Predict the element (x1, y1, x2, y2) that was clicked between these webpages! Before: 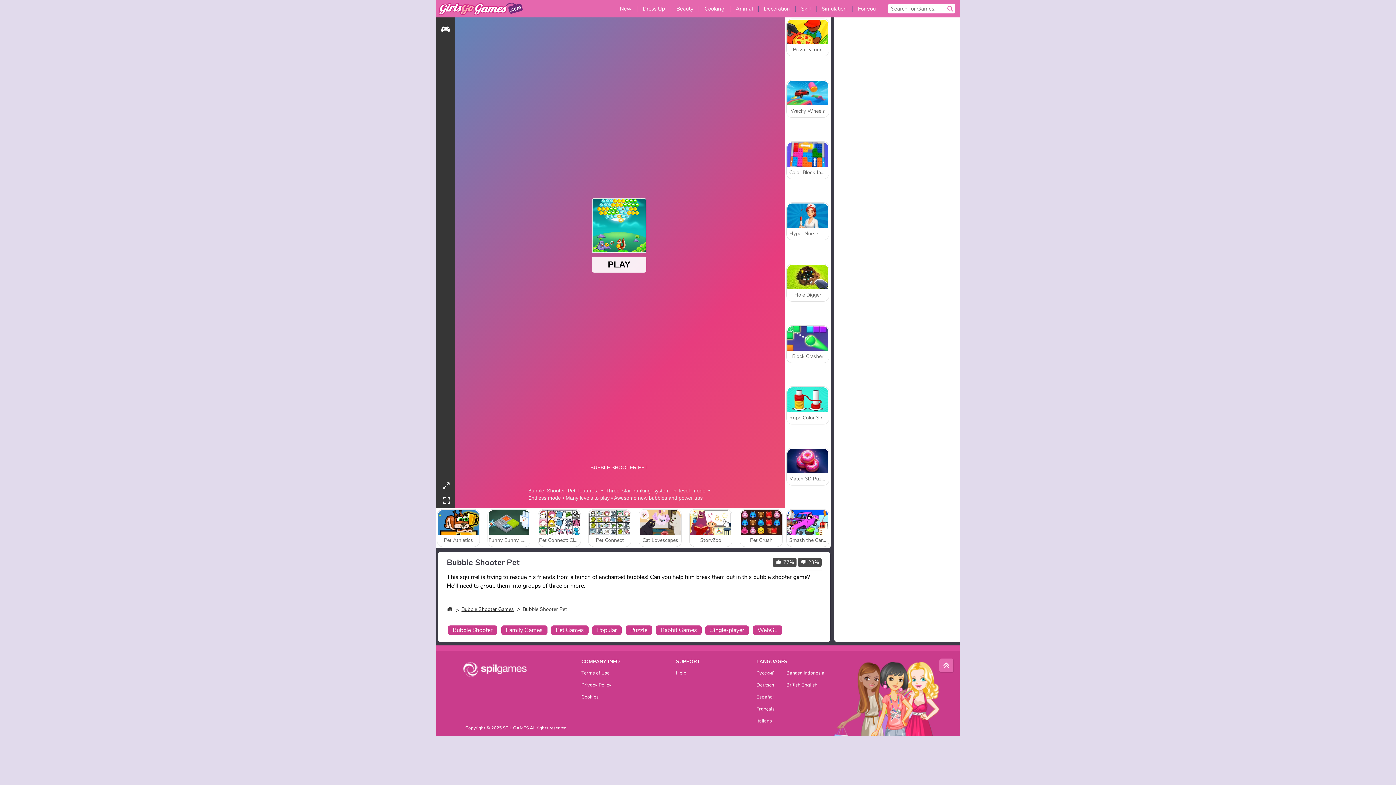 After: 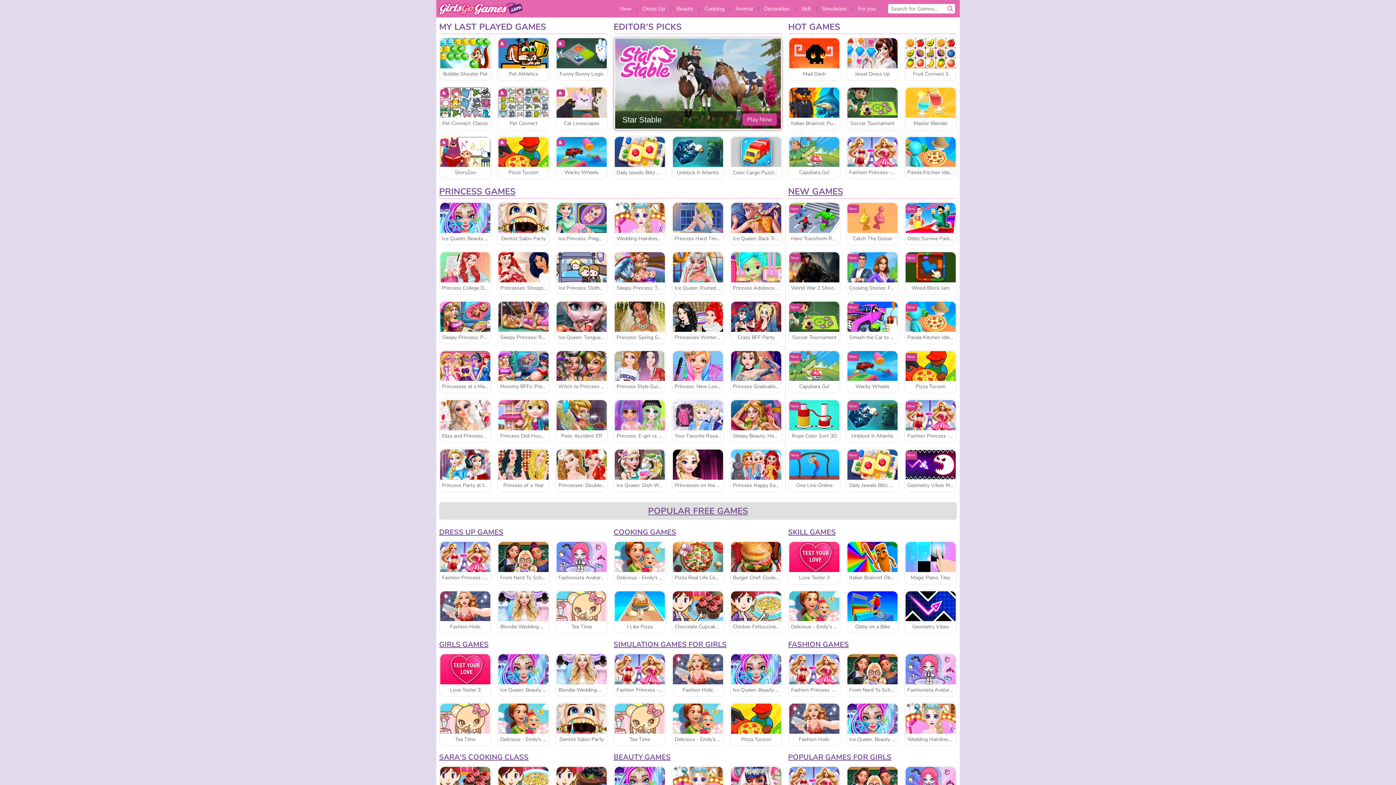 Action: bbox: (436, -2, 524, 15)